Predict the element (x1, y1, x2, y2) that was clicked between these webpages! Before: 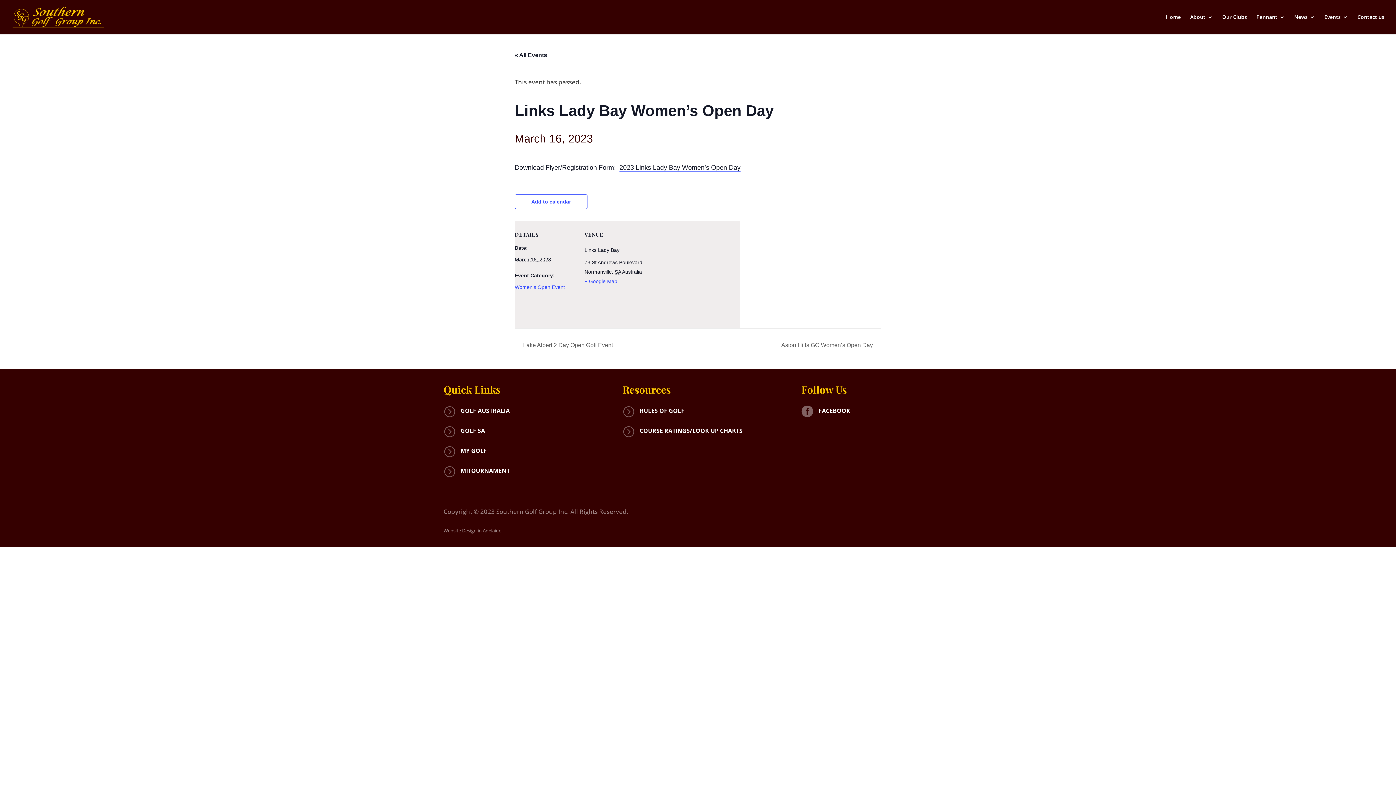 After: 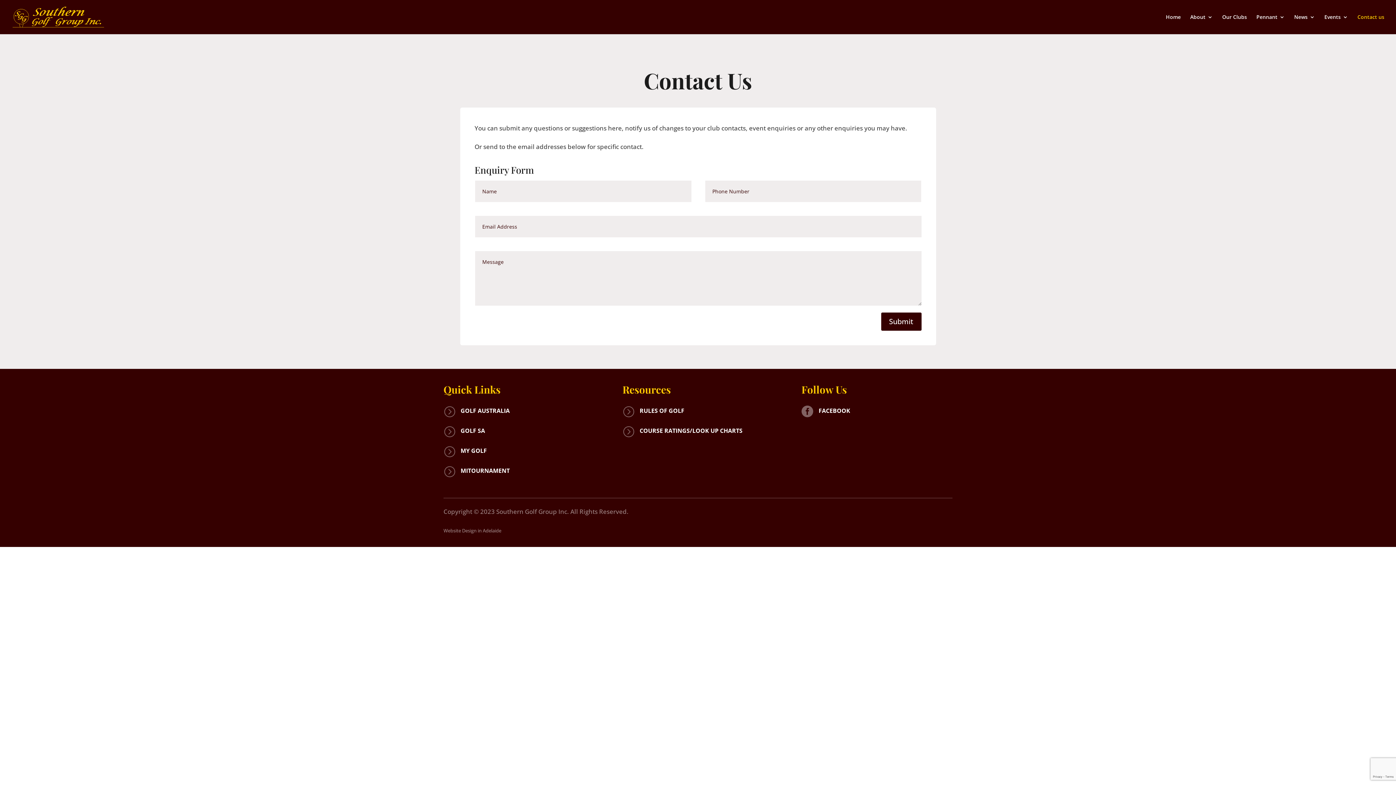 Action: bbox: (1357, 14, 1384, 34) label: Contact us